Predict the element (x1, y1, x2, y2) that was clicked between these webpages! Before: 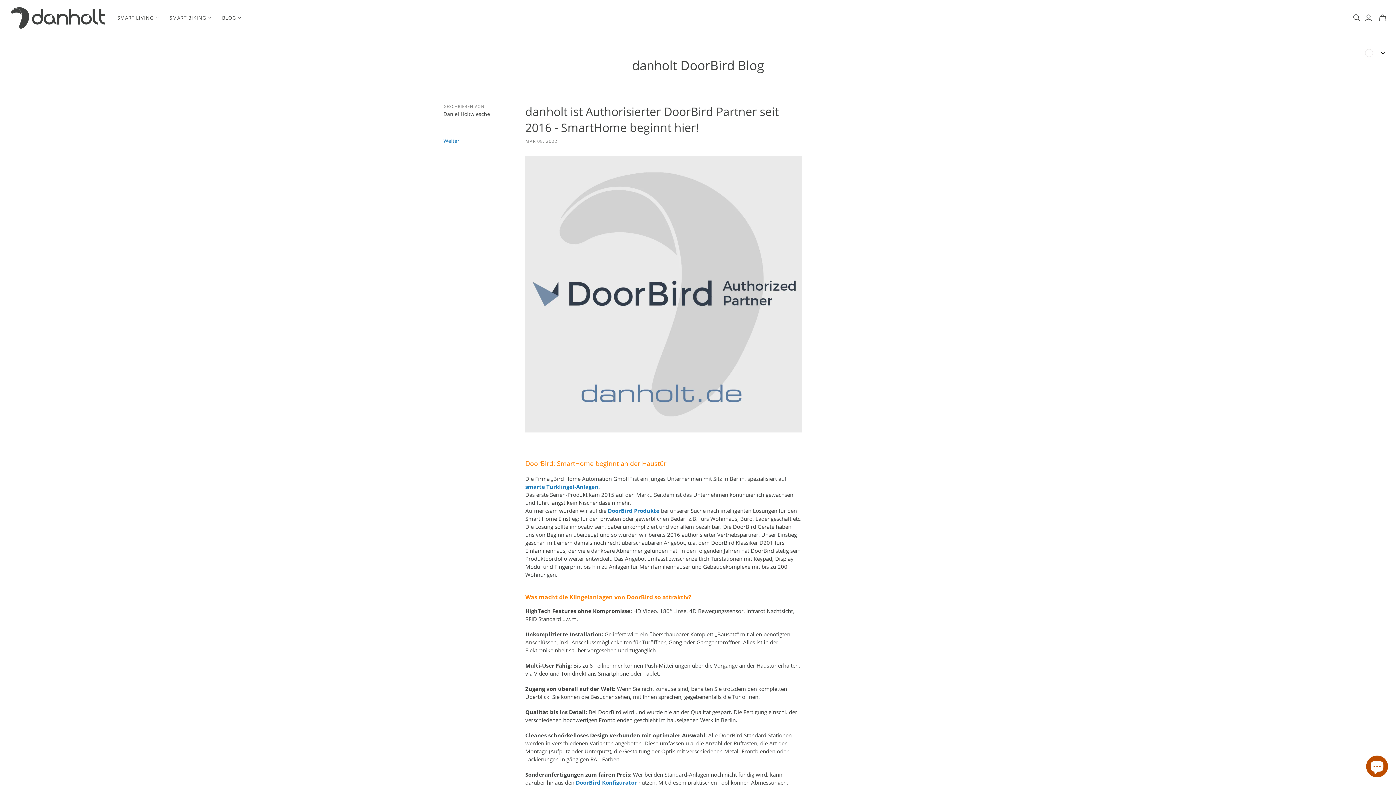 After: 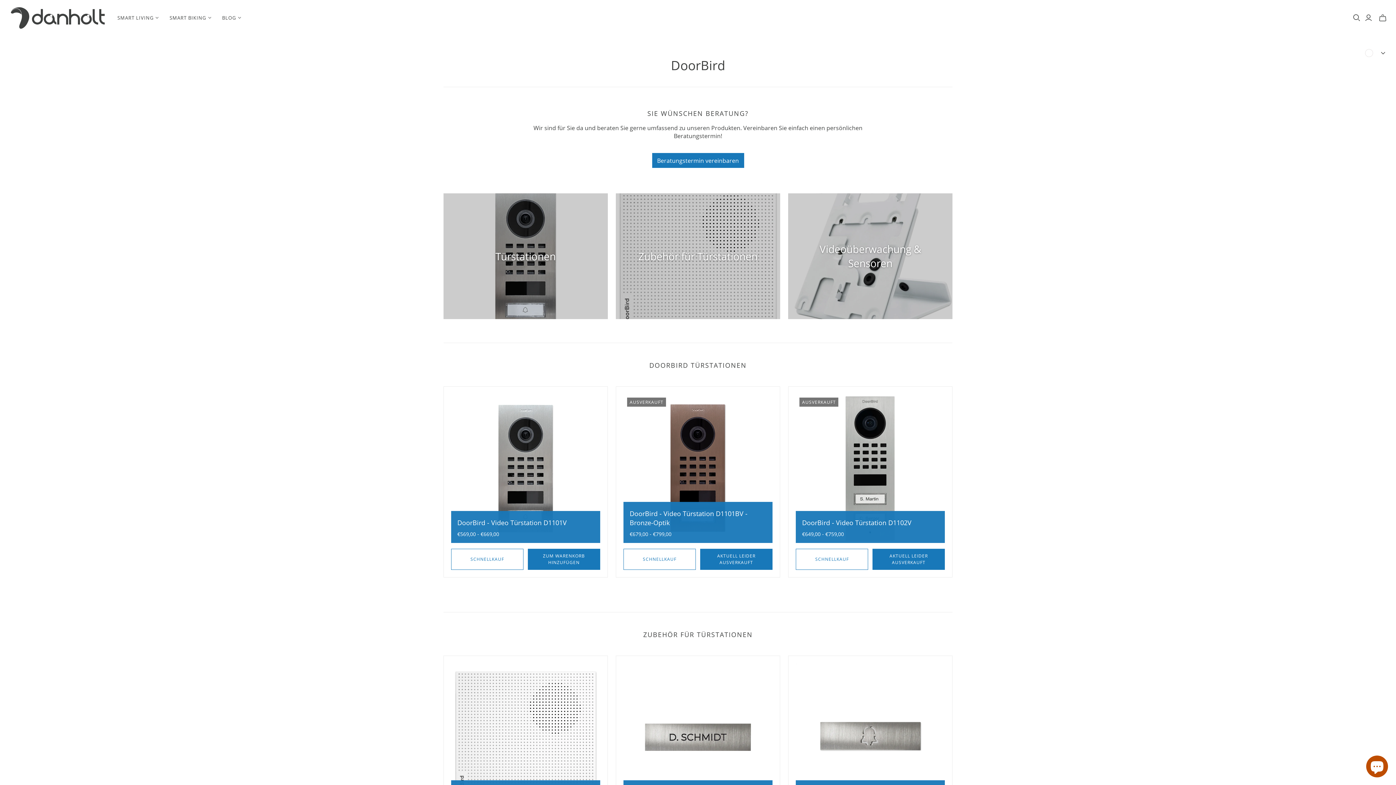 Action: bbox: (608, 507, 659, 514) label: DoorBird Produkte